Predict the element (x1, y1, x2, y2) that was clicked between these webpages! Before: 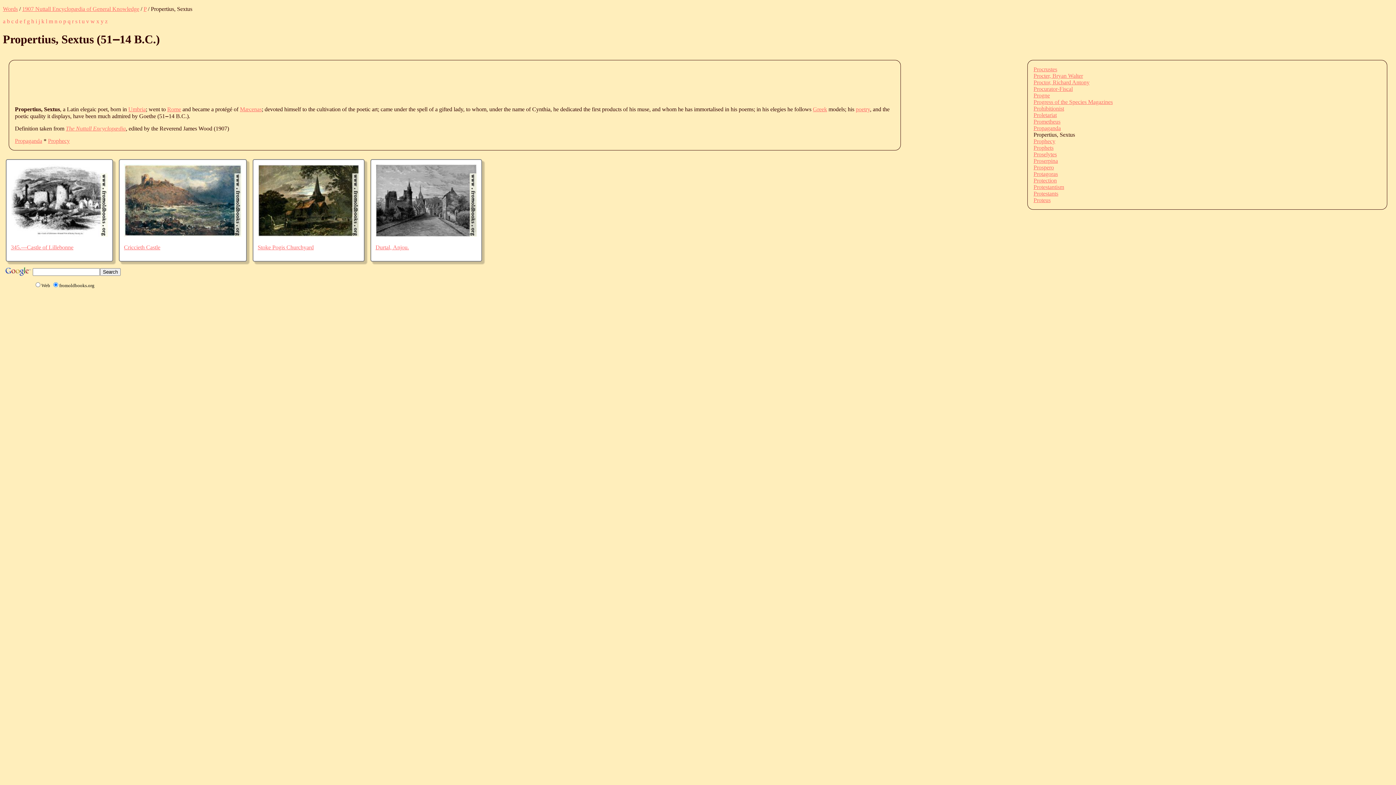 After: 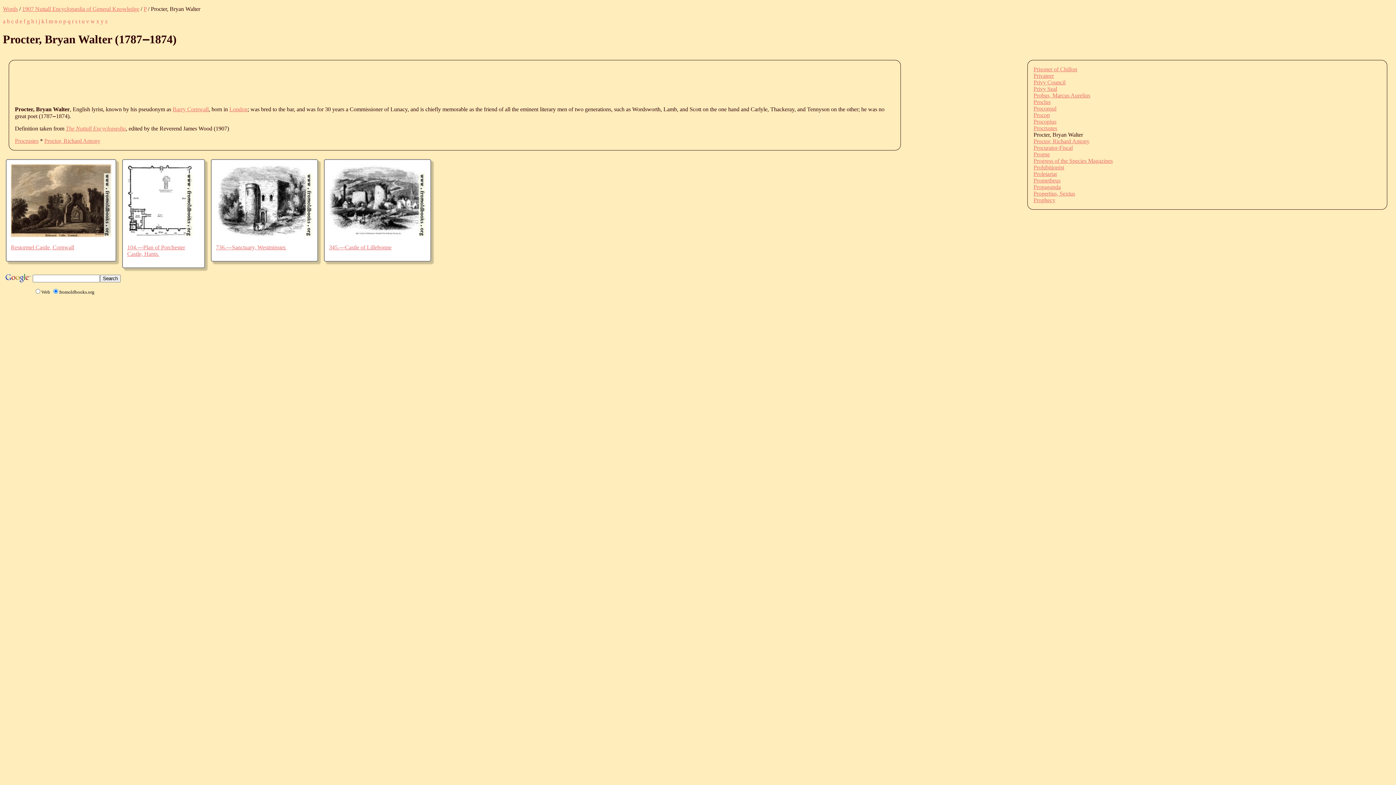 Action: bbox: (1033, 72, 1083, 78) label: Procter, Bryan Walter